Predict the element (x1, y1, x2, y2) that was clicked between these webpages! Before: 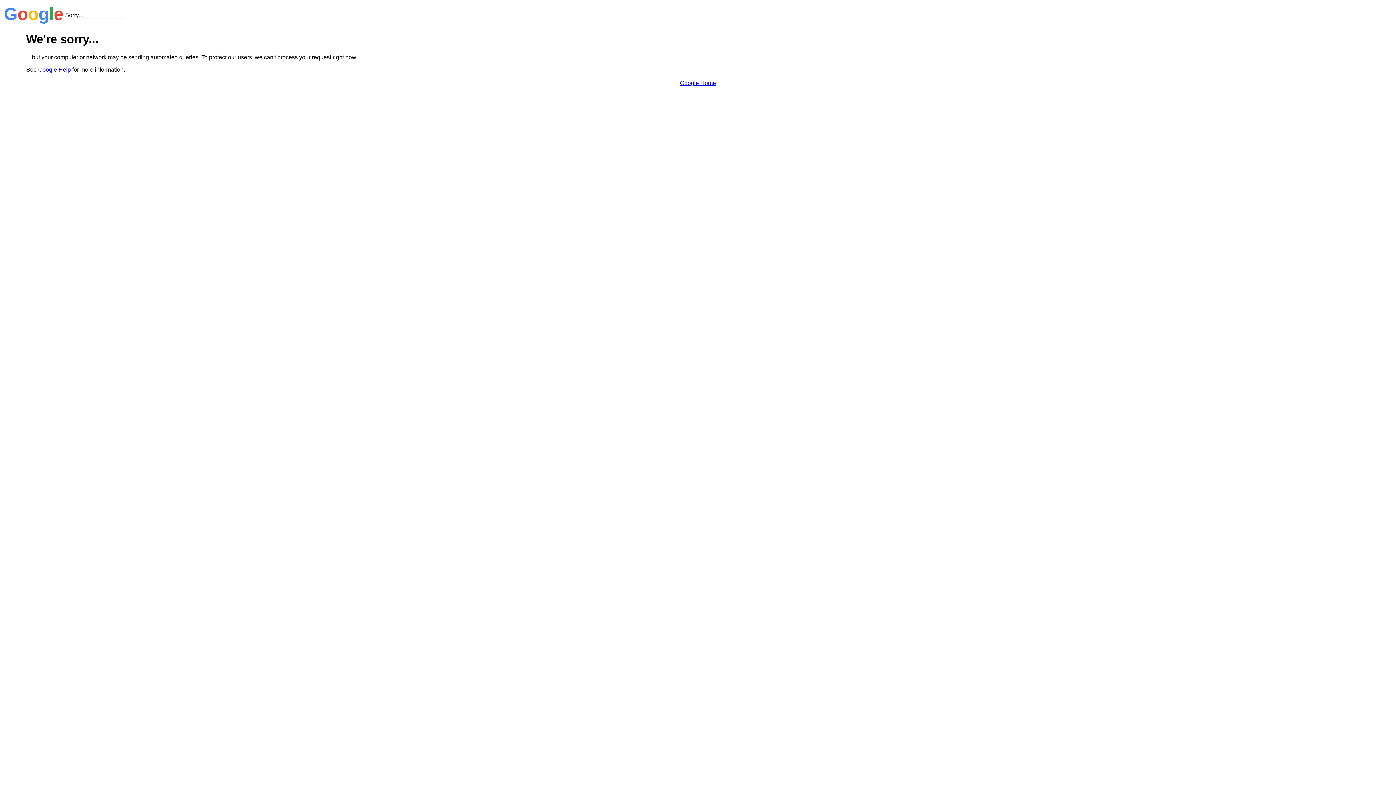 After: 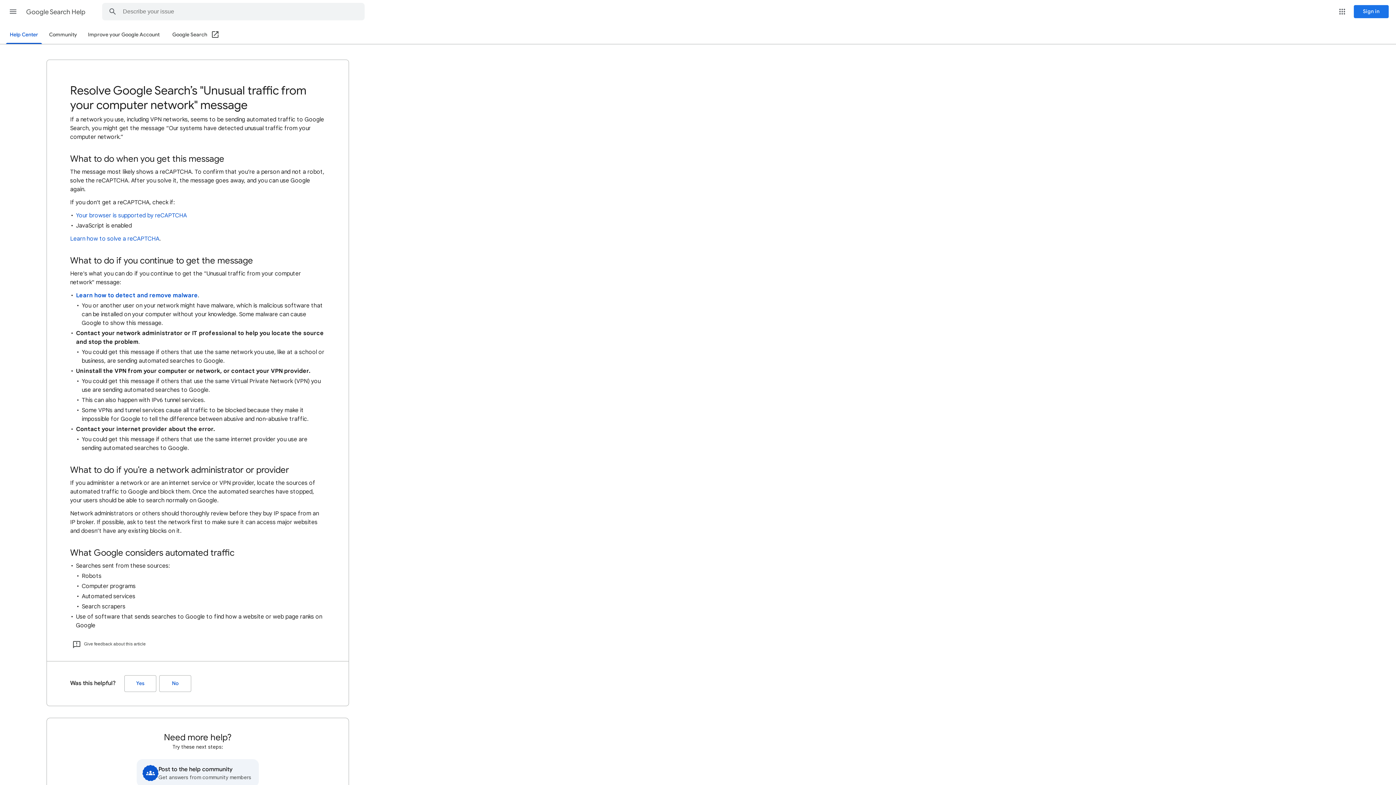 Action: label: Google Help bbox: (38, 66, 70, 72)